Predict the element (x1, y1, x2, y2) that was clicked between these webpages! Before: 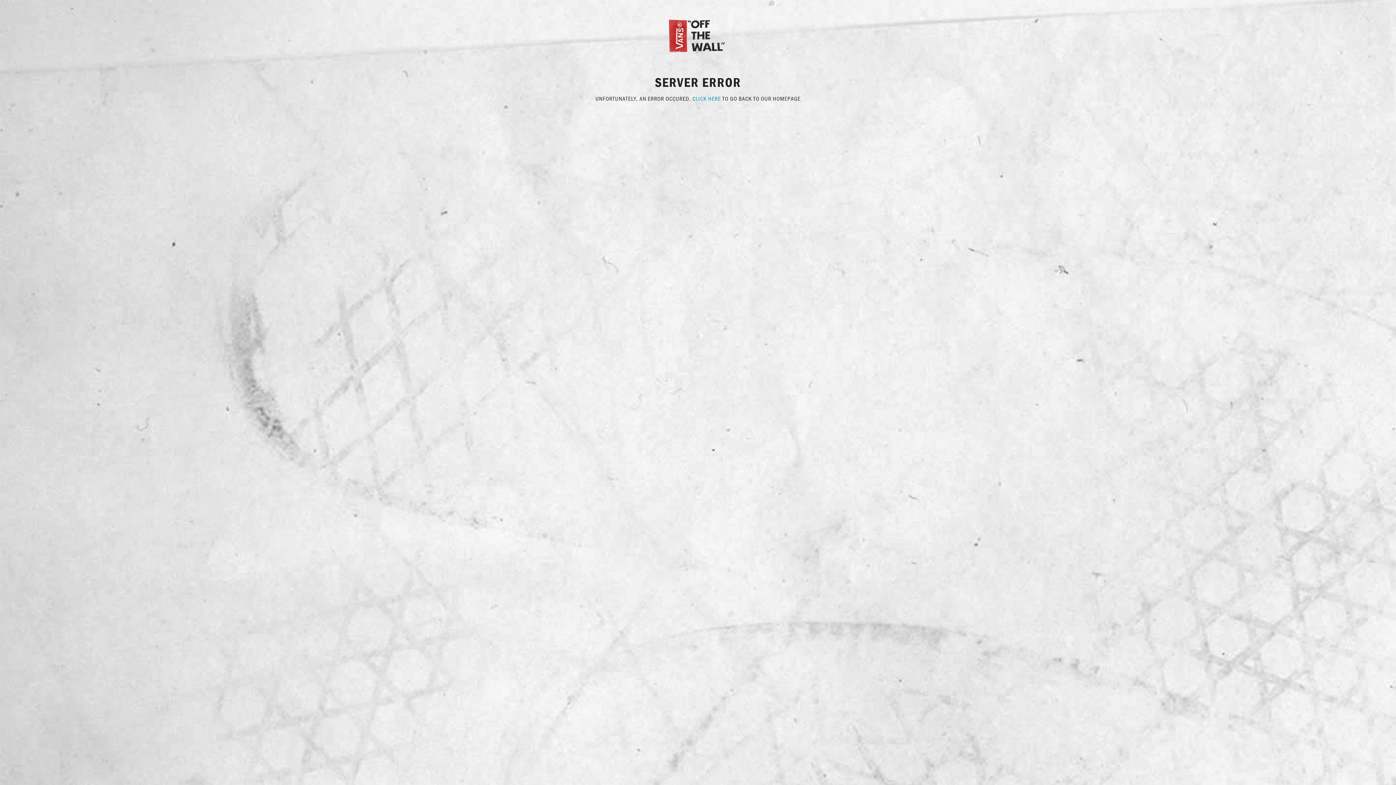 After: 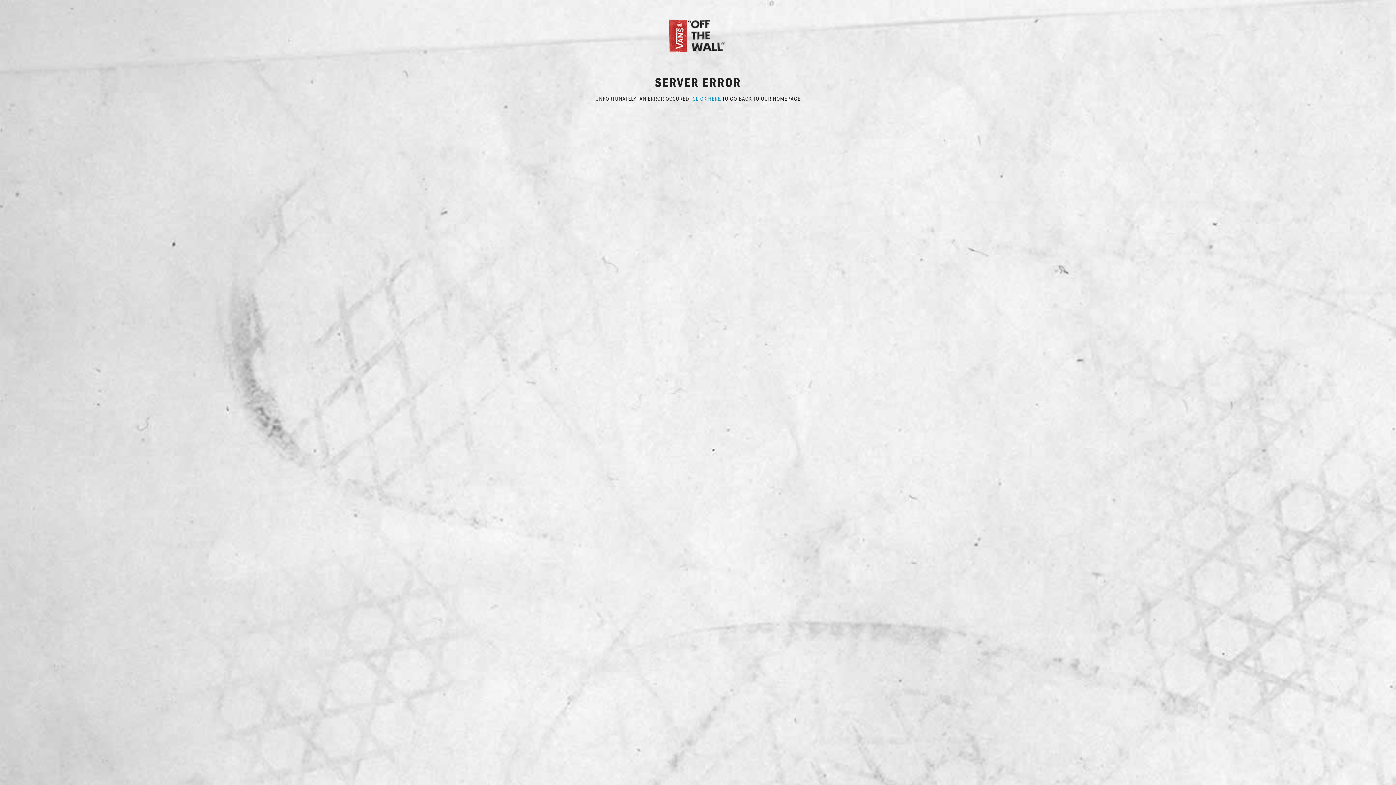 Action: label: CLICK HERE bbox: (692, 94, 721, 102)